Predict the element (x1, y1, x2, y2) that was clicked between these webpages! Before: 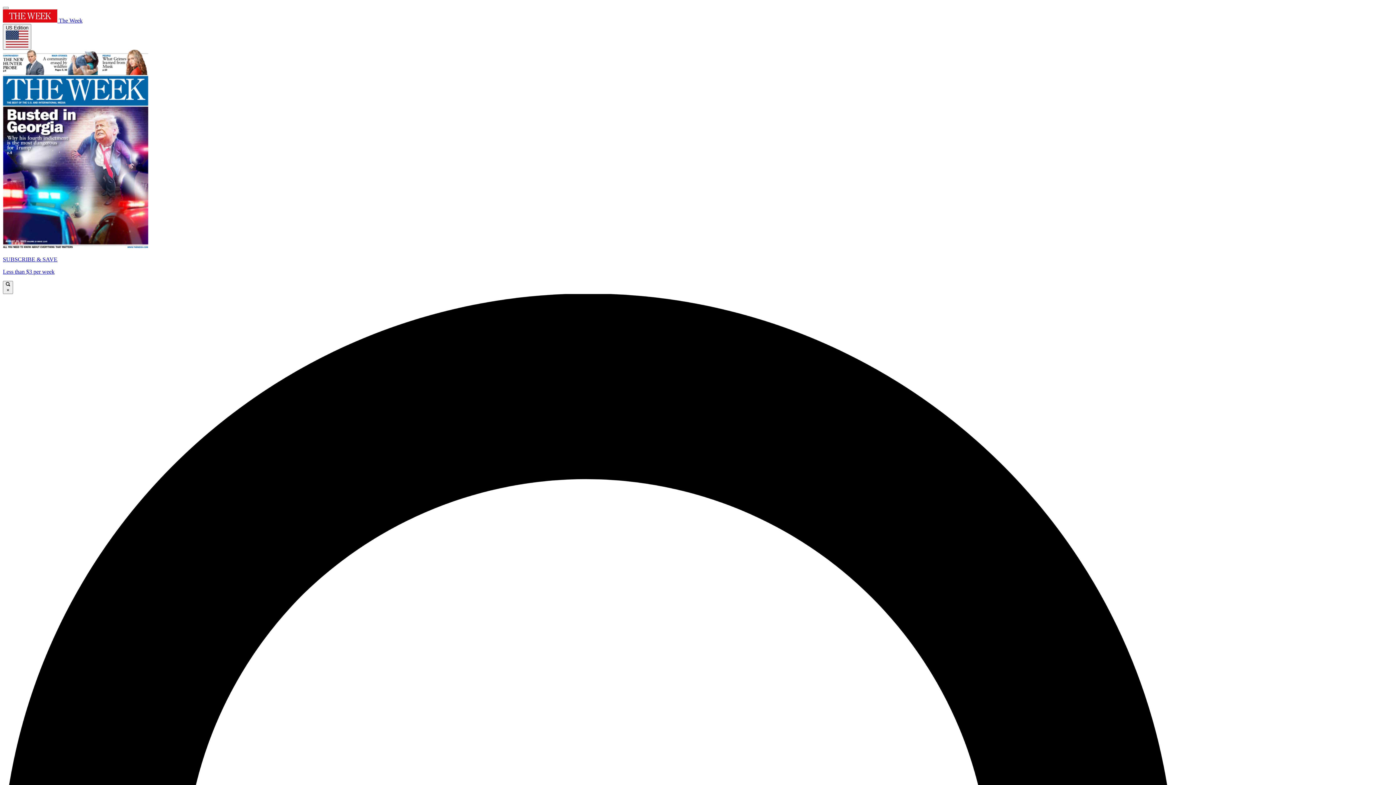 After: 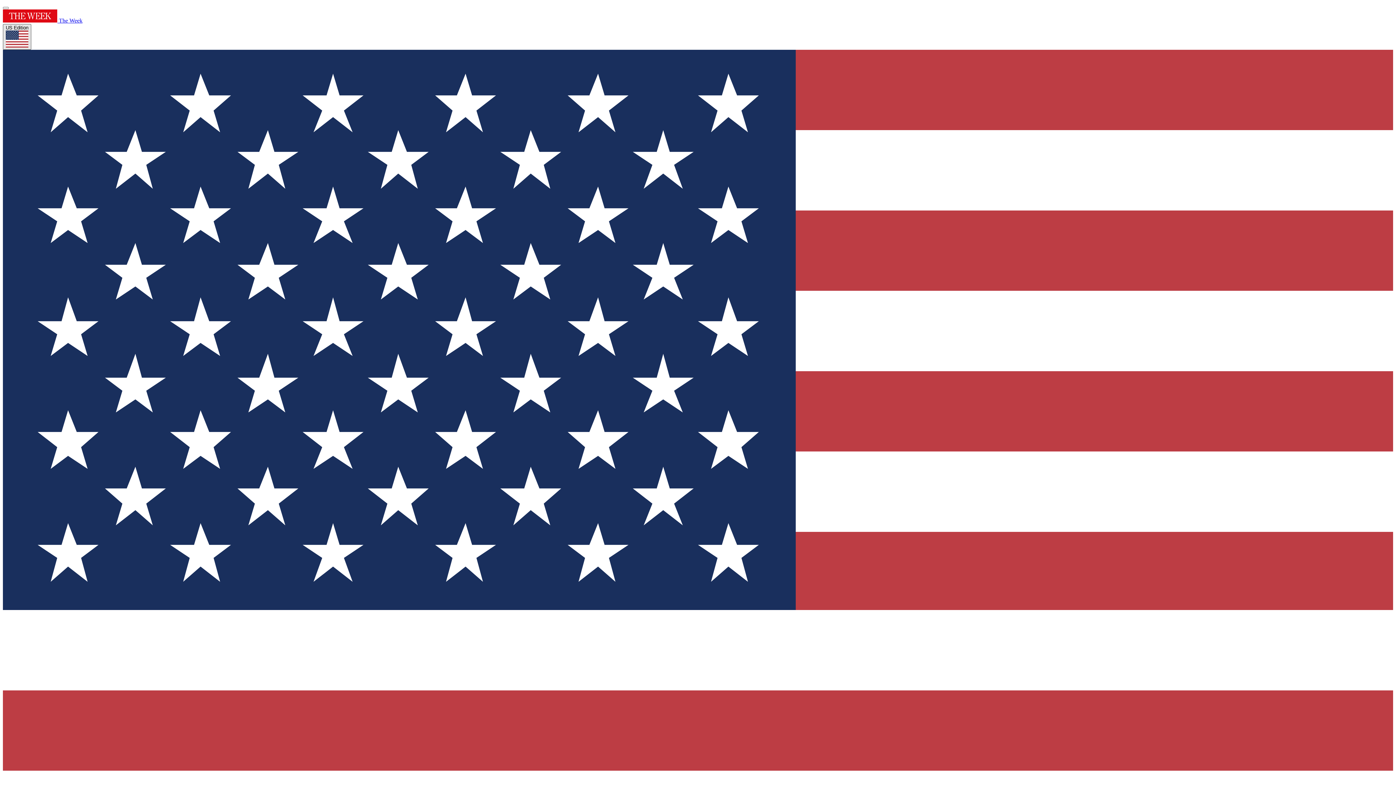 Action: bbox: (2, 24, 31, 49) label: US Edition